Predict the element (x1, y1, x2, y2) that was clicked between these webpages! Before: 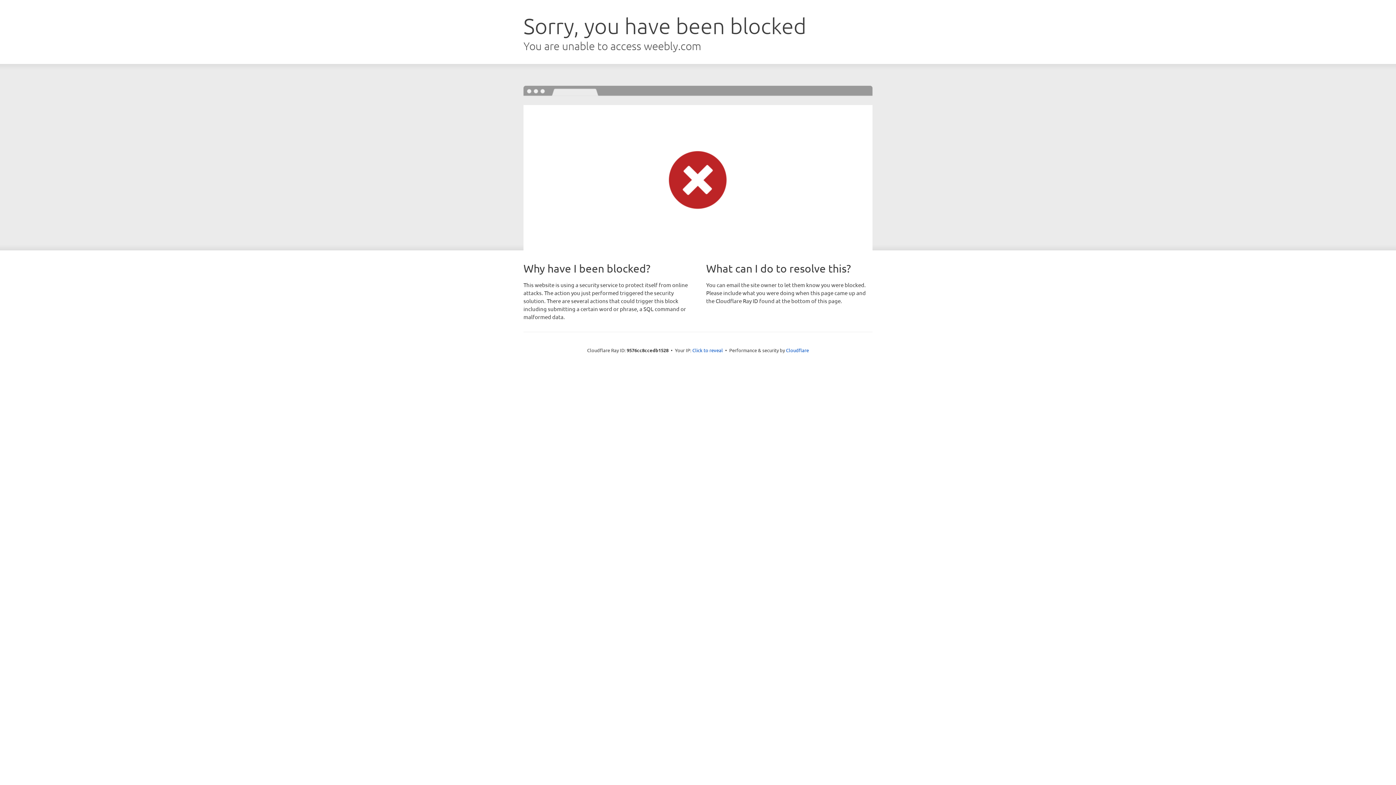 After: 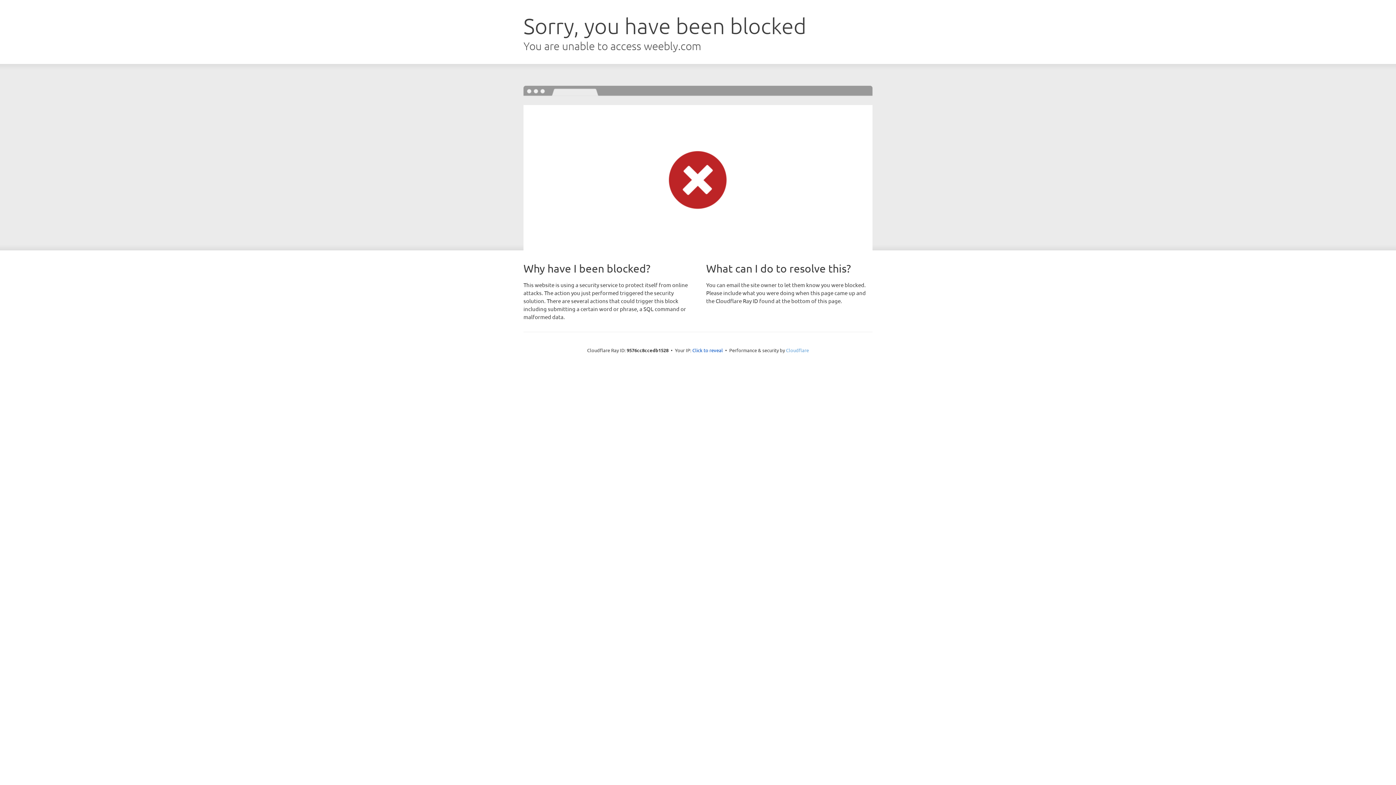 Action: bbox: (786, 347, 809, 353) label: Cloudflare